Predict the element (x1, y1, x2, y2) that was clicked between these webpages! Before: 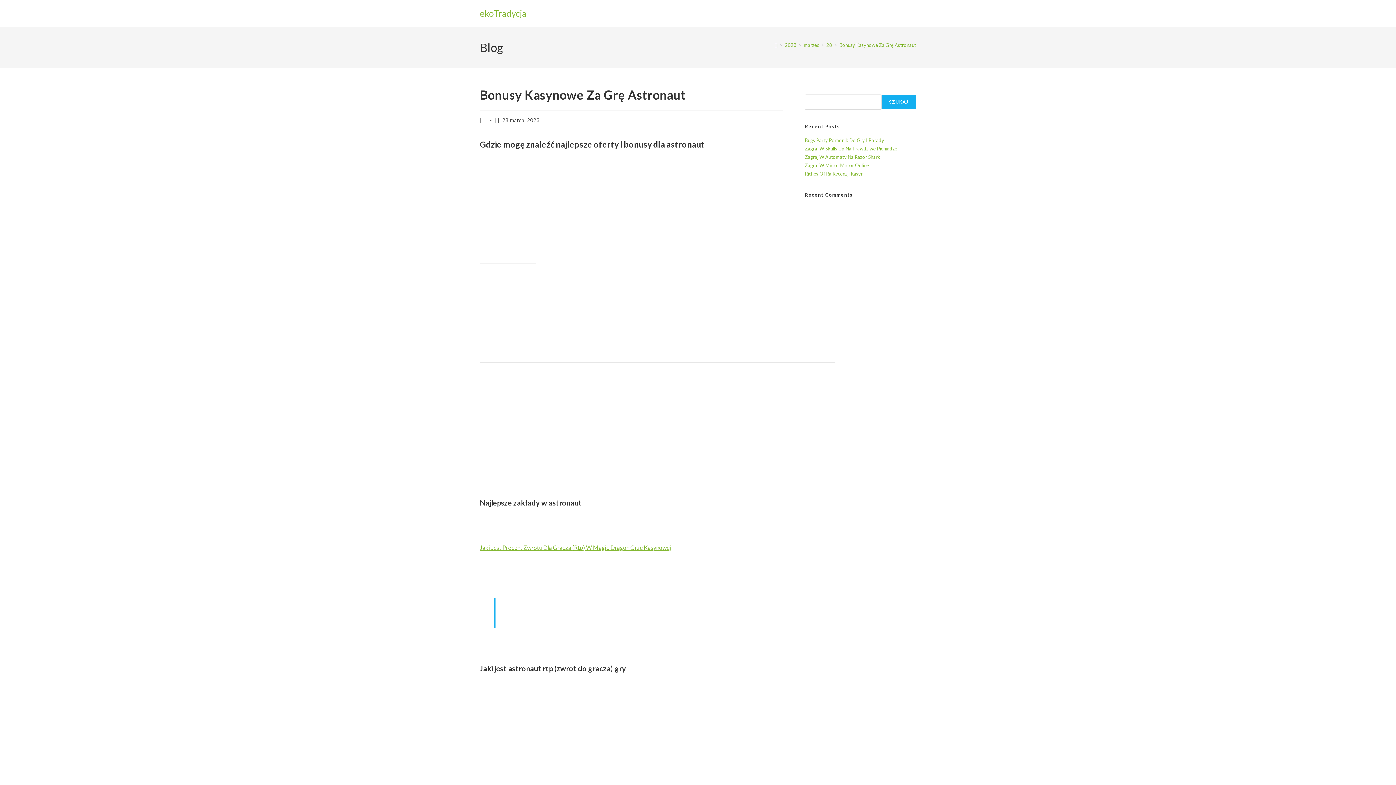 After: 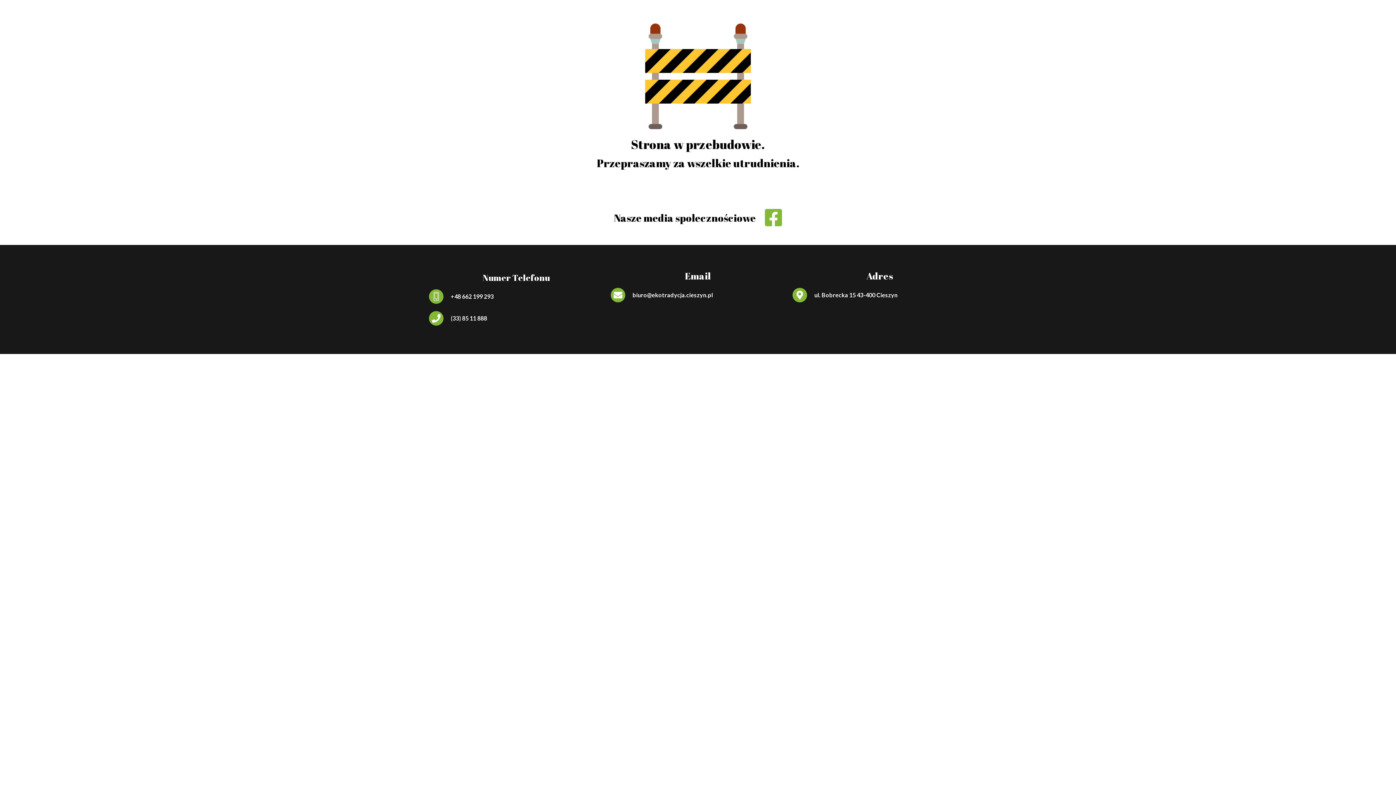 Action: bbox: (480, 8, 526, 18) label: ekoTradycja